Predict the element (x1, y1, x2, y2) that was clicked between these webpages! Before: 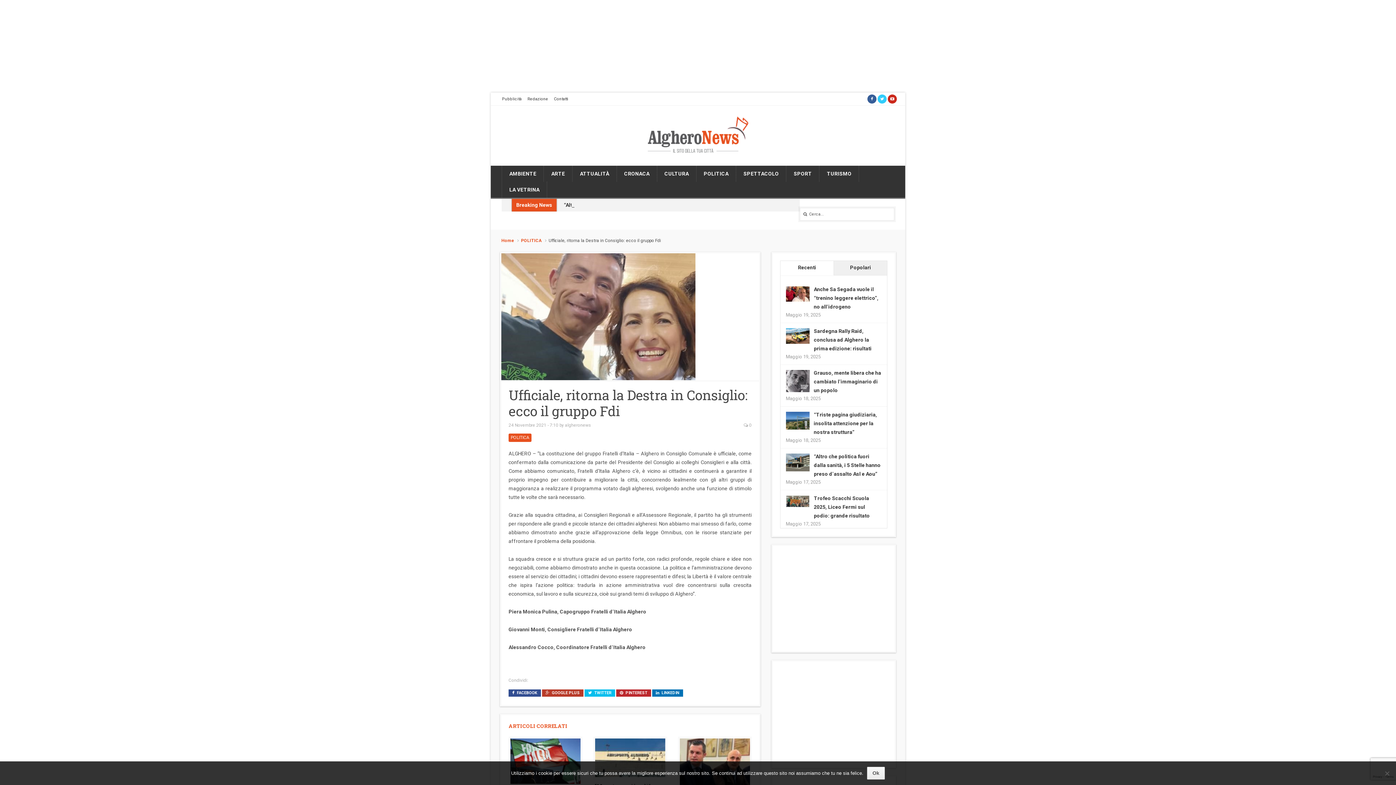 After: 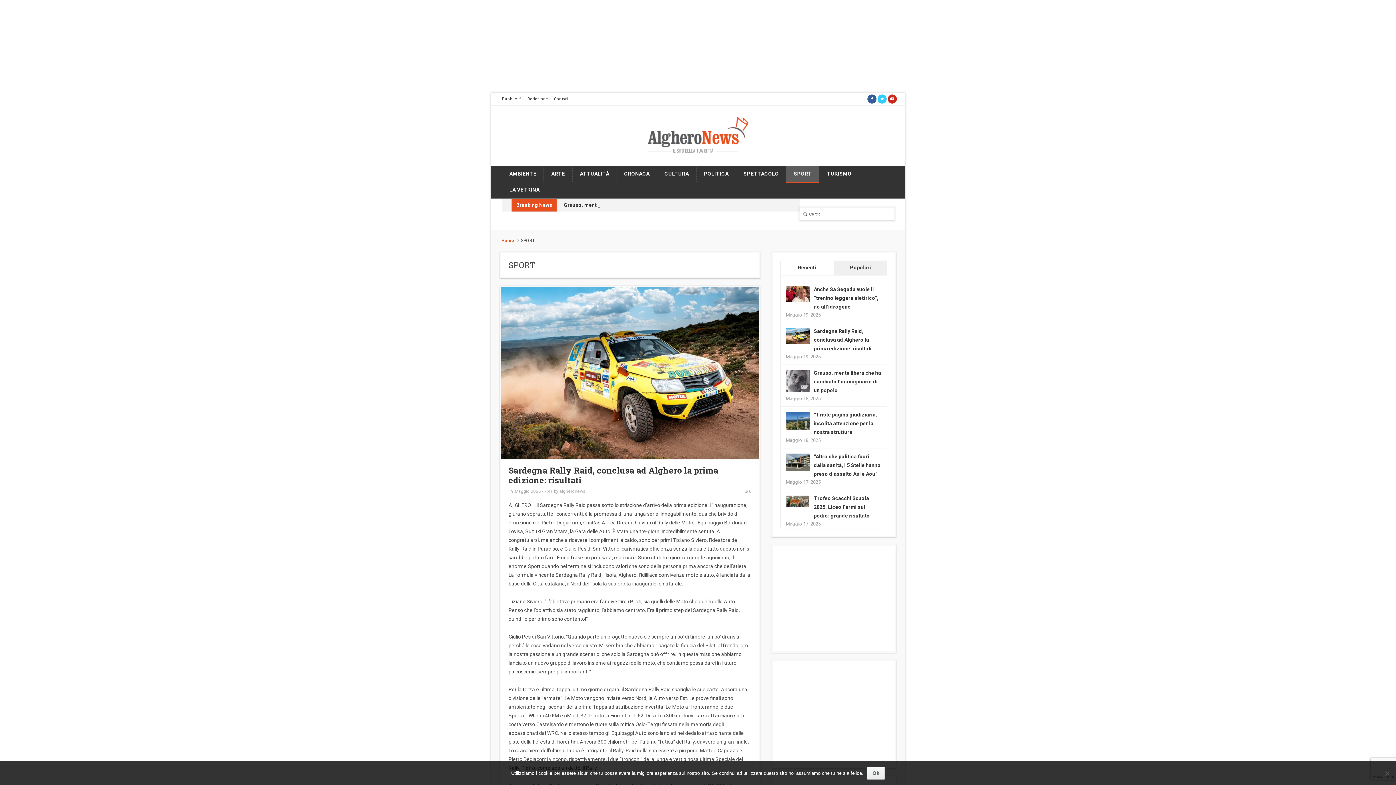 Action: bbox: (786, 165, 819, 182) label: SPORT